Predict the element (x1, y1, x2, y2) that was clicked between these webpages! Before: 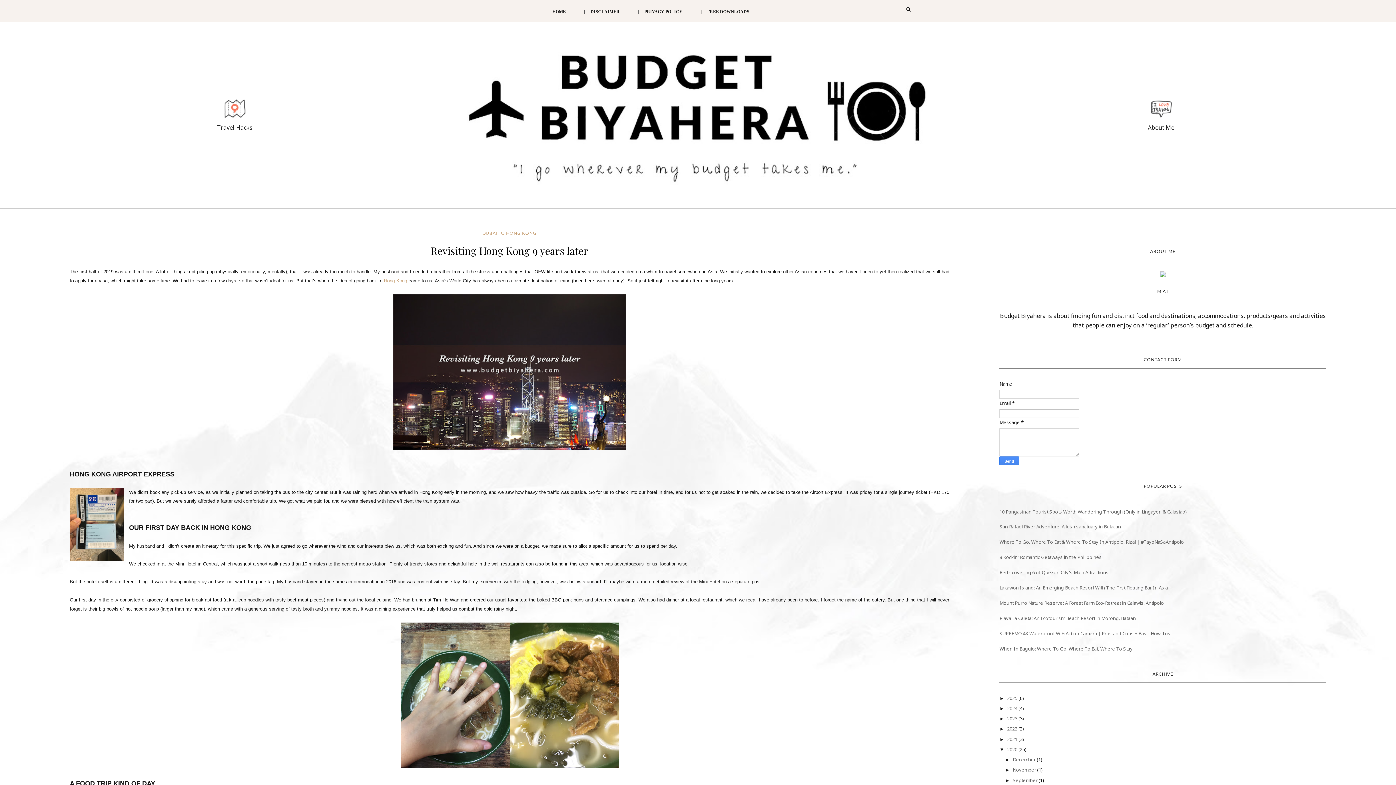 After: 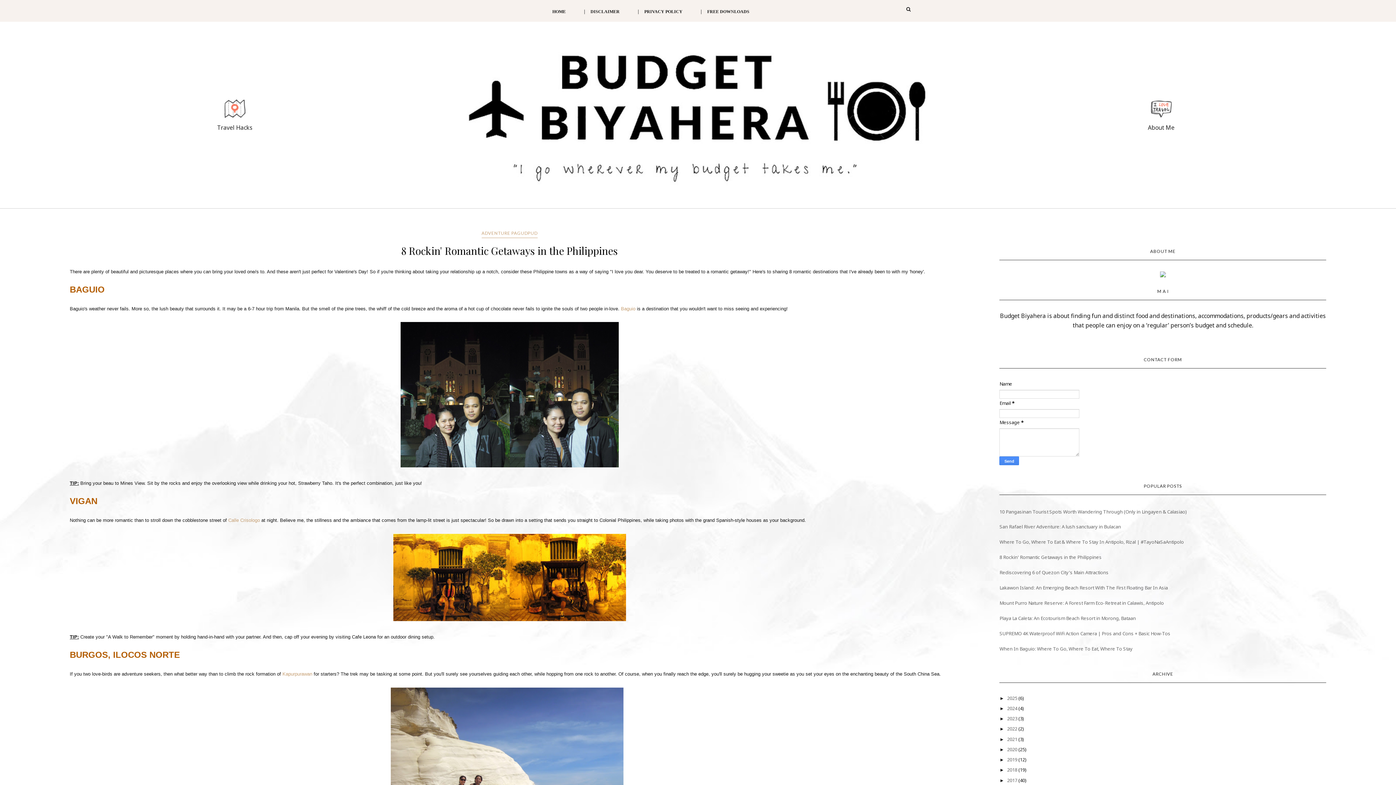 Action: label: 8 Rockin' Romantic Getaways in the Philippines bbox: (999, 554, 1101, 560)